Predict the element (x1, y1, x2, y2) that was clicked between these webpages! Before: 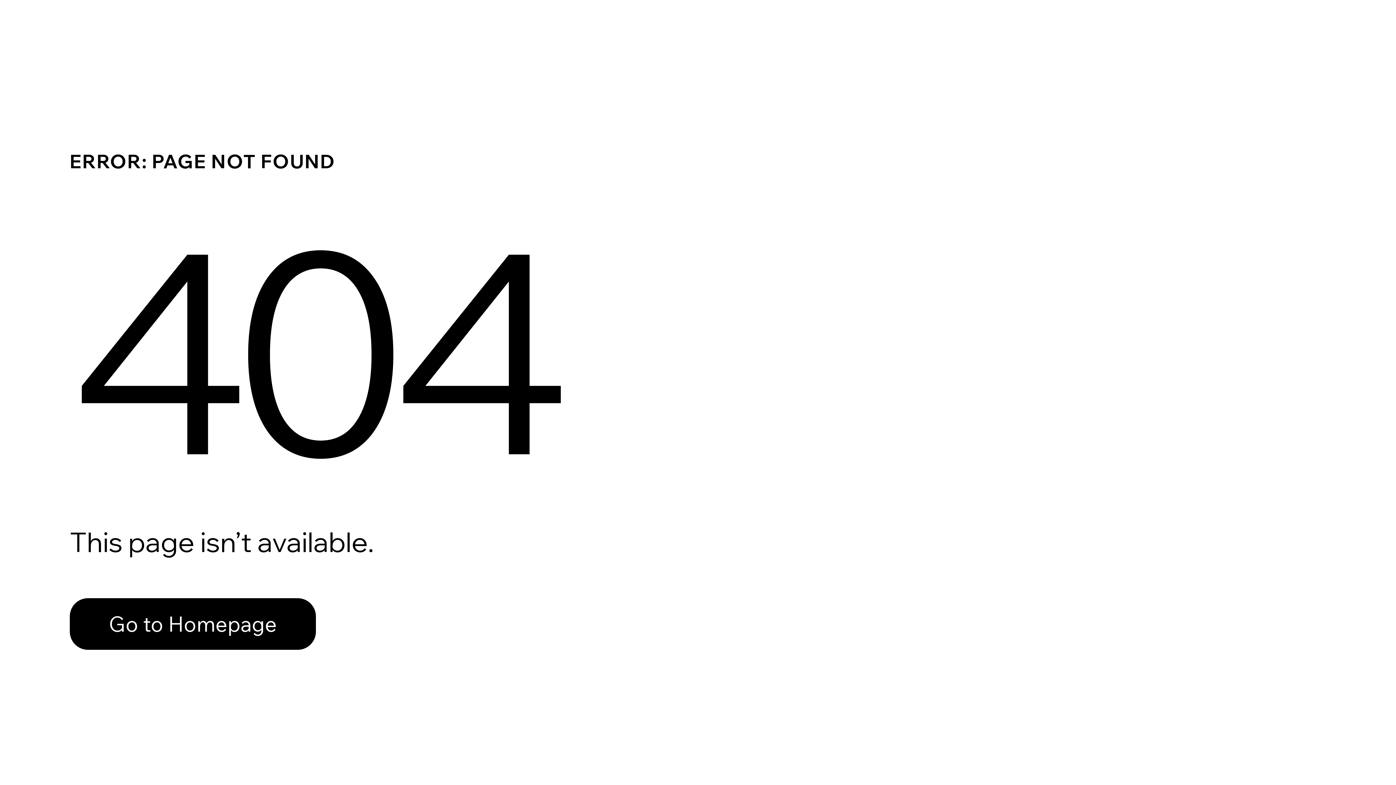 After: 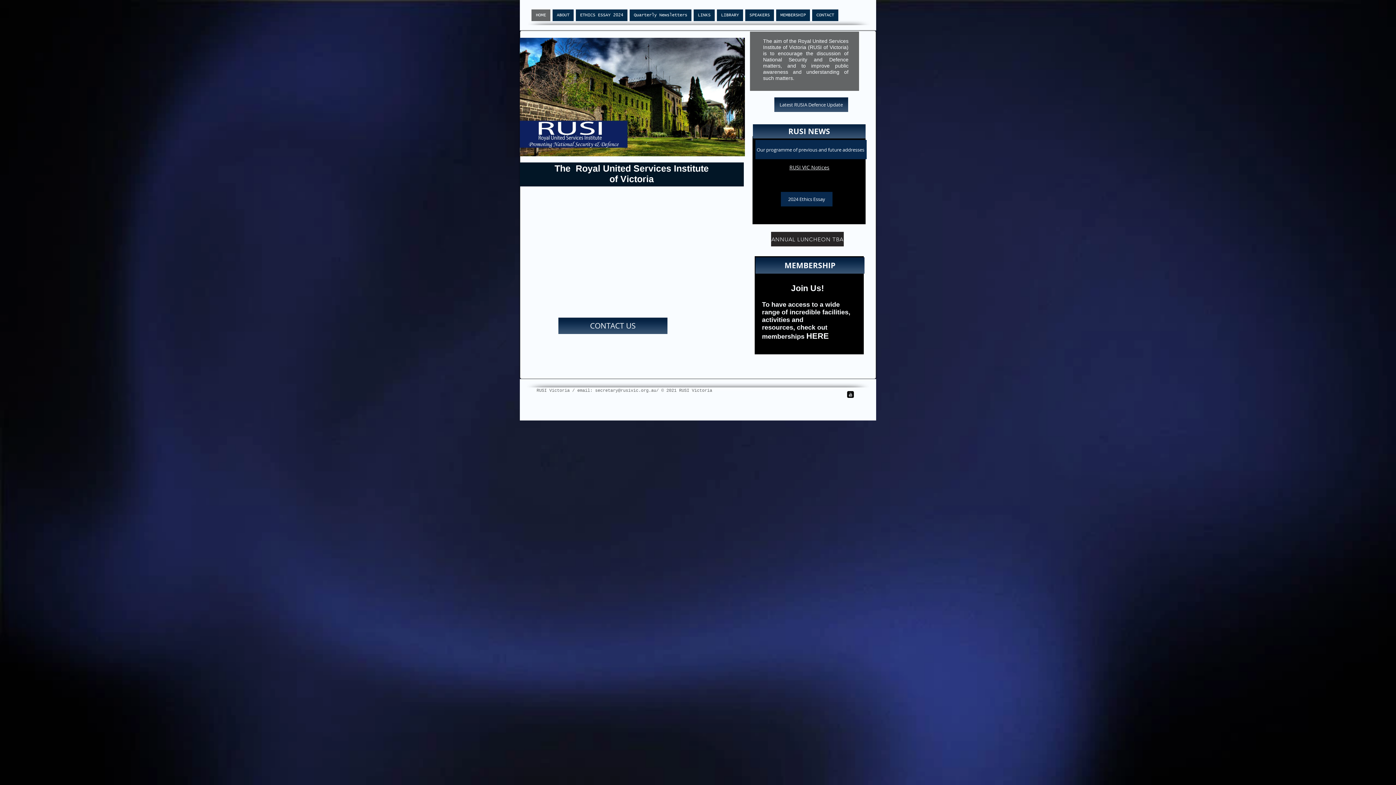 Action: label: Go to Homepage bbox: (69, 598, 316, 650)